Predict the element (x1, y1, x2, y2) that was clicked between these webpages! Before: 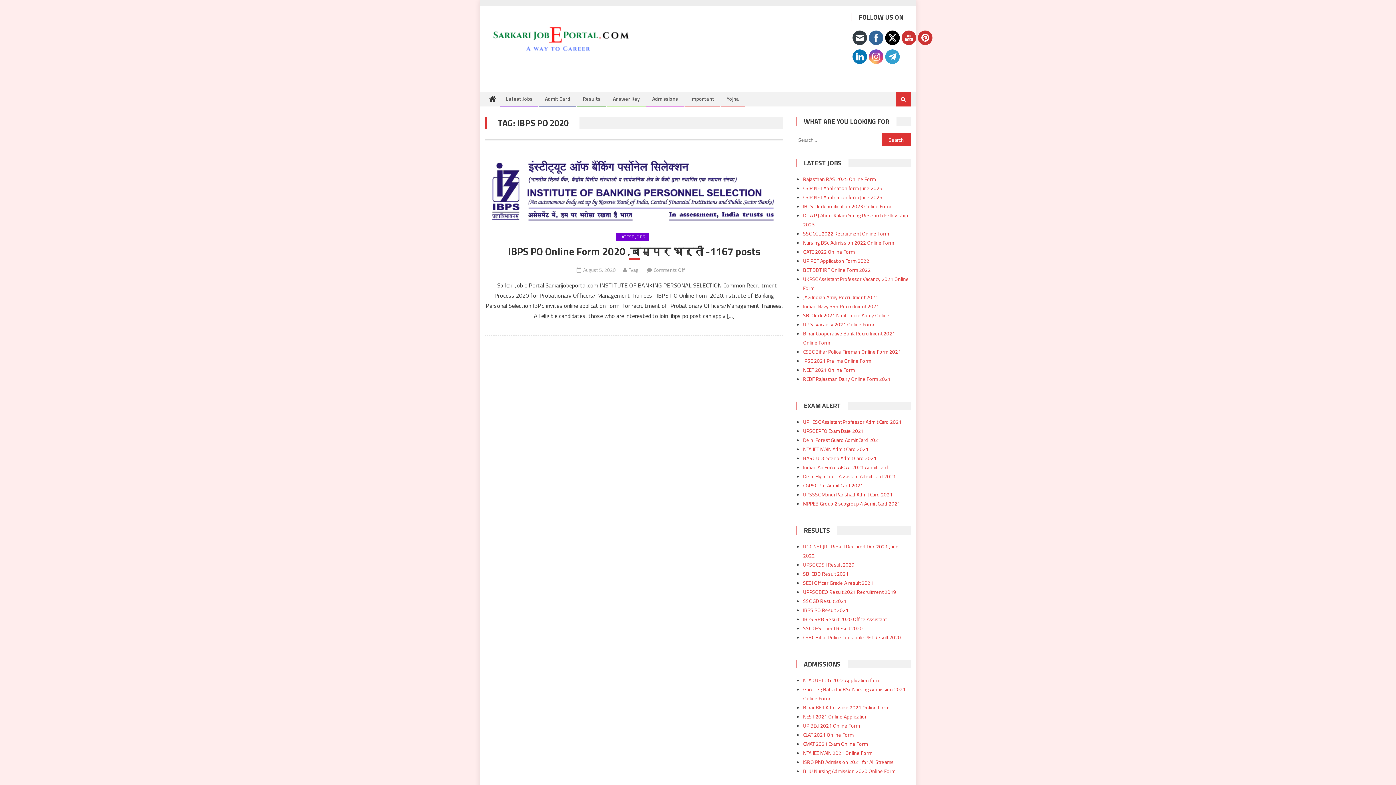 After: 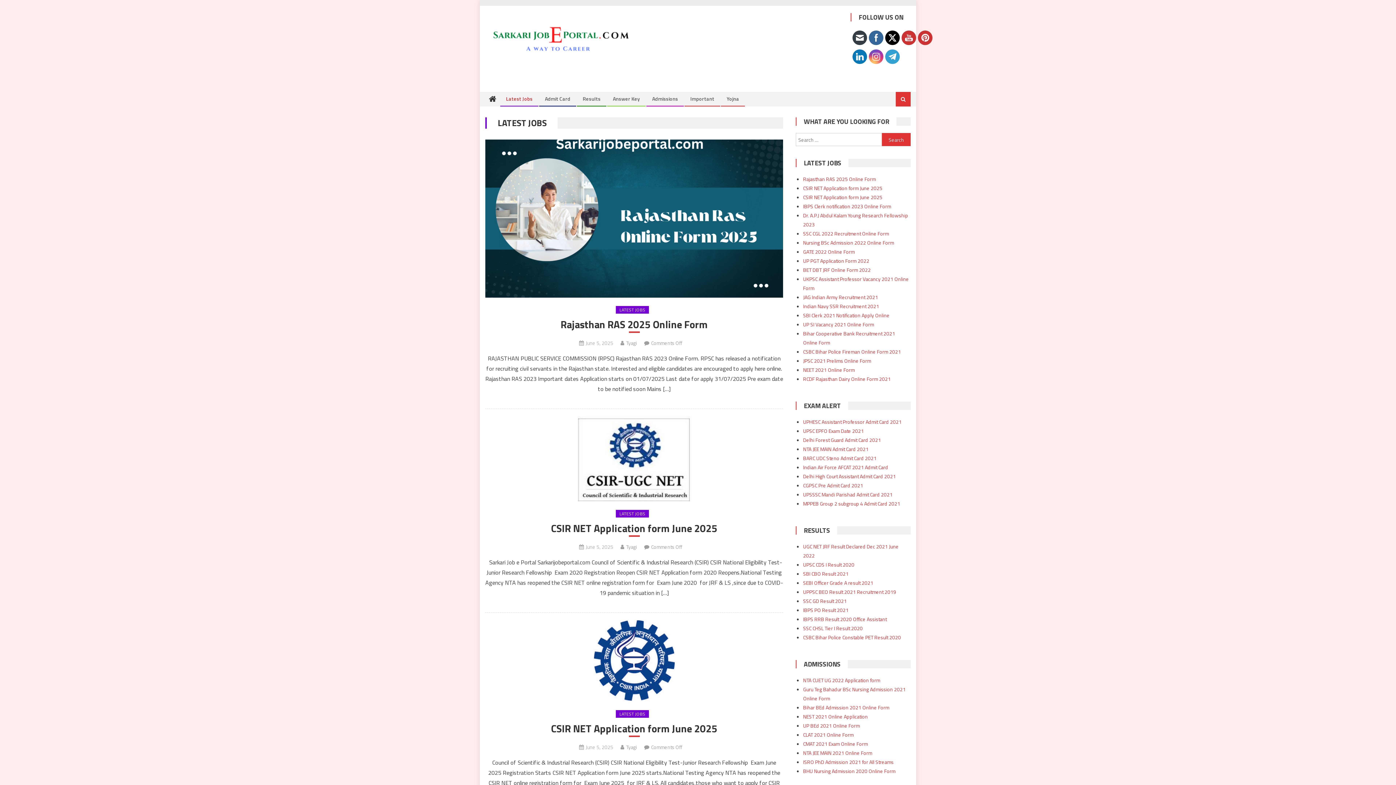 Action: label: Latest Jobs bbox: (500, 92, 538, 105)